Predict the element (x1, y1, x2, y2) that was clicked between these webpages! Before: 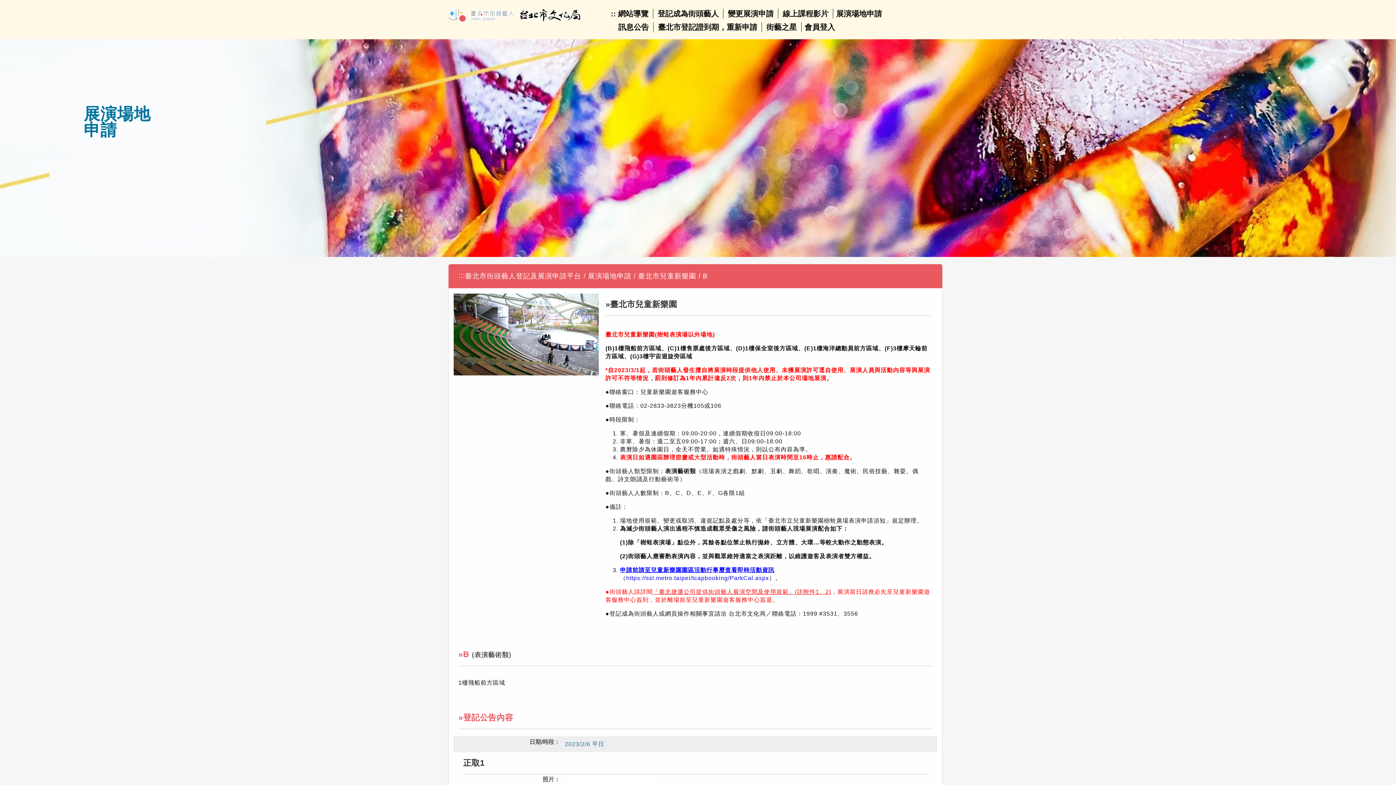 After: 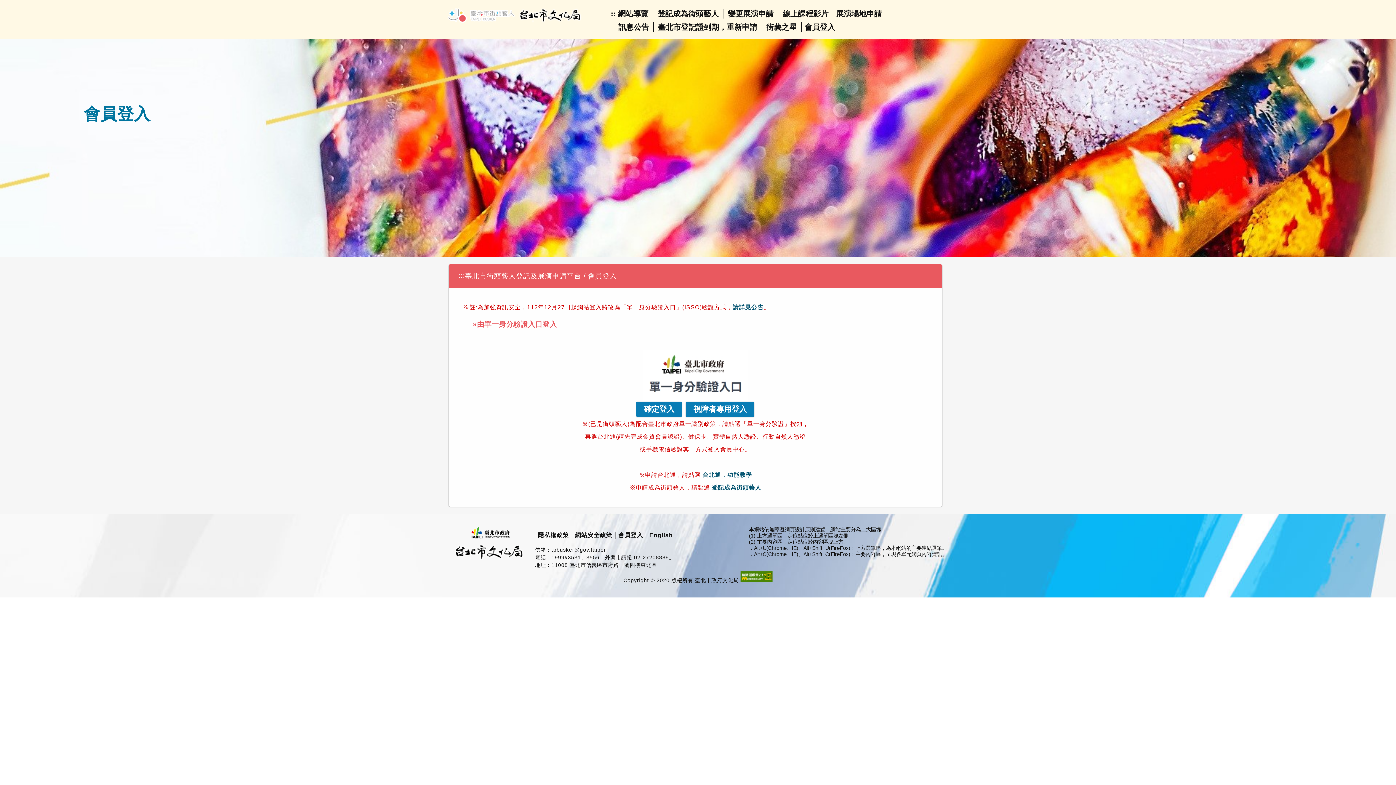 Action: bbox: (804, 22, 835, 31) label: 會員登入